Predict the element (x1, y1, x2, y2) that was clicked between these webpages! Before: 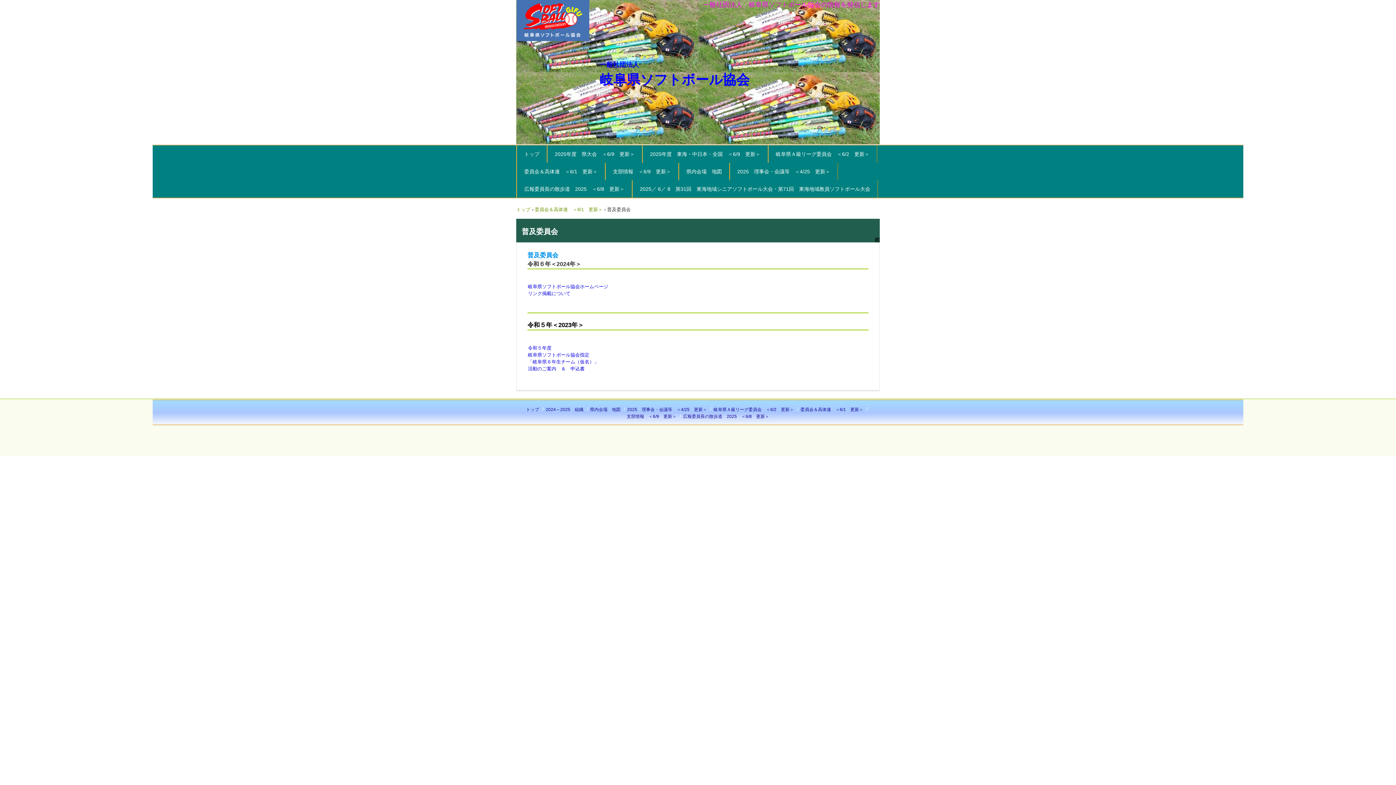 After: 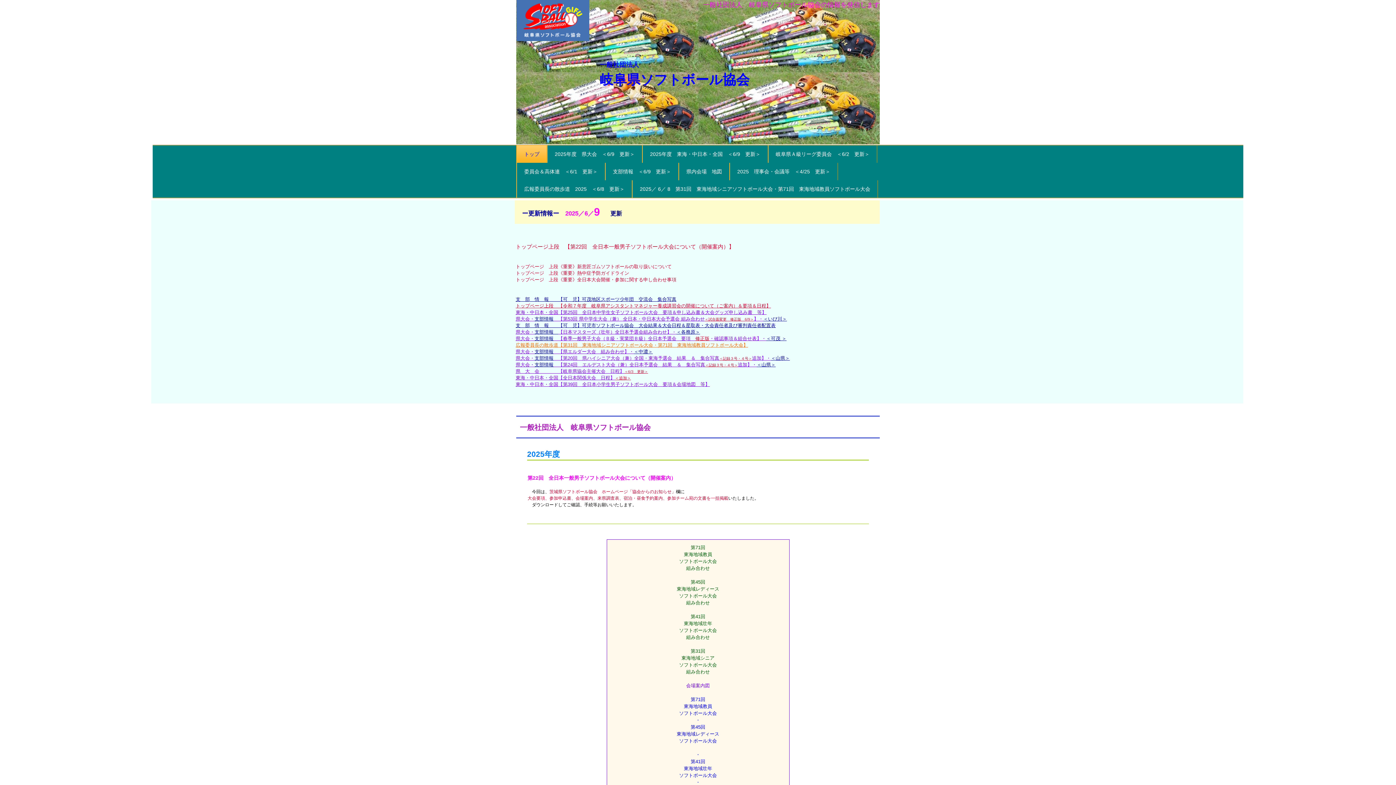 Action: bbox: (516, 145, 547, 162) label: トップ